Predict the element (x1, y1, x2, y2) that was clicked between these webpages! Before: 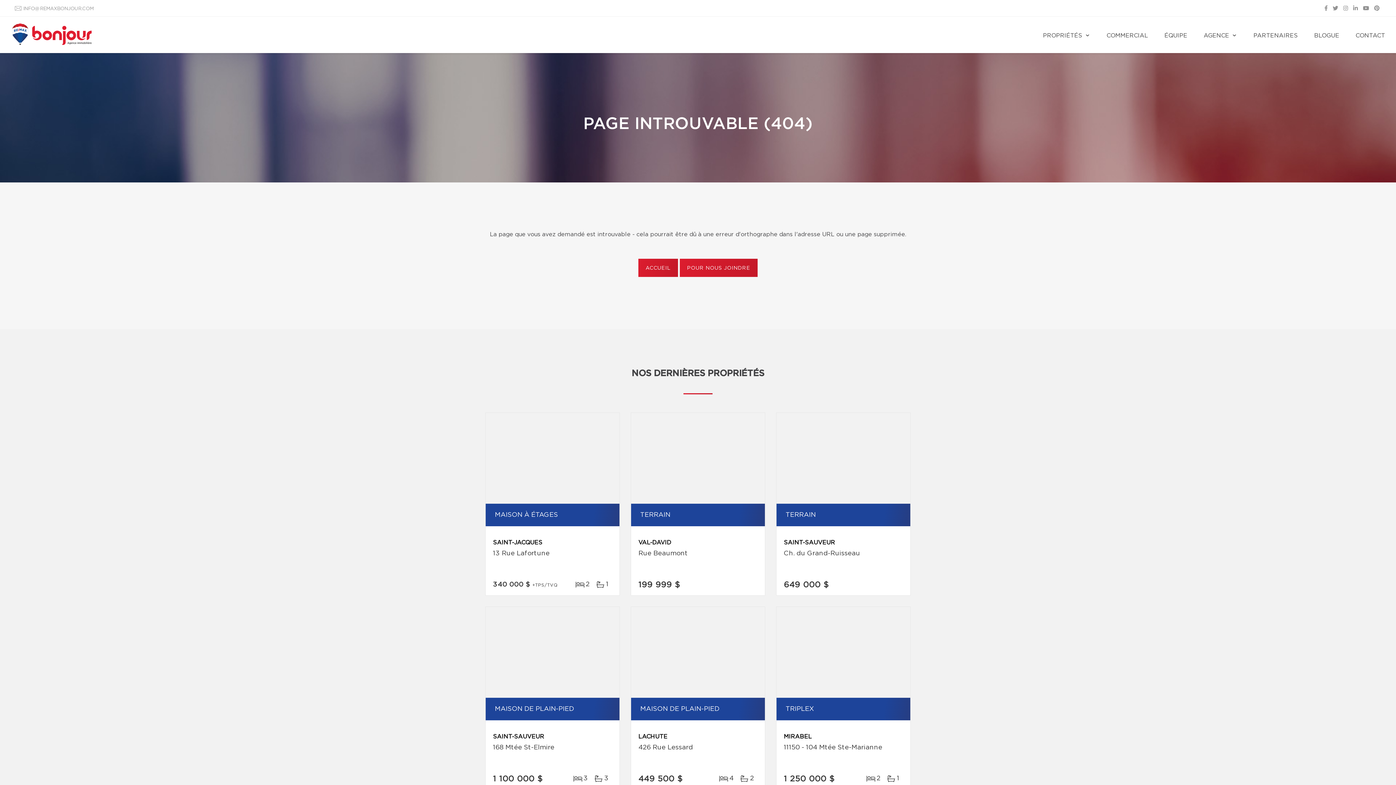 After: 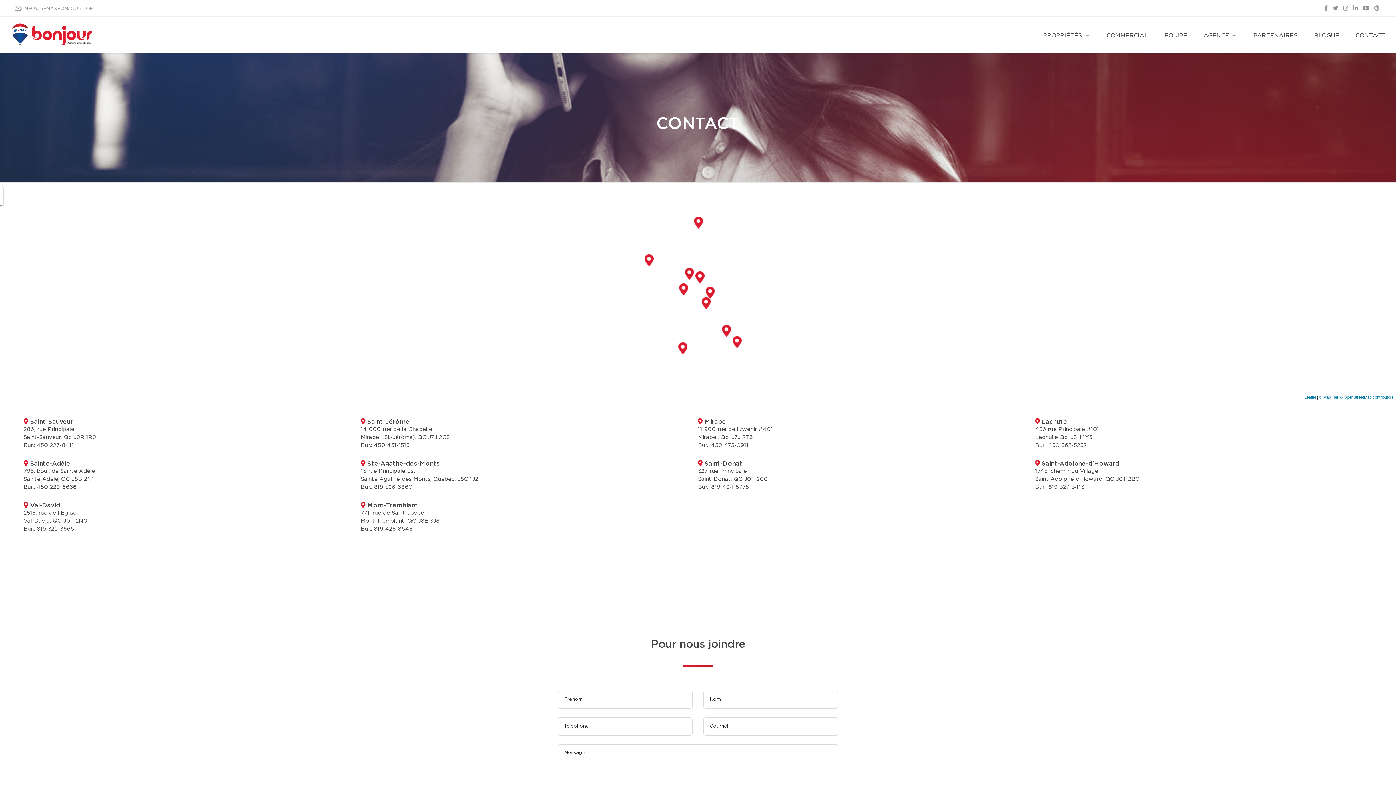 Action: label: POUR NOUS JOINDRE bbox: (679, 258, 757, 277)